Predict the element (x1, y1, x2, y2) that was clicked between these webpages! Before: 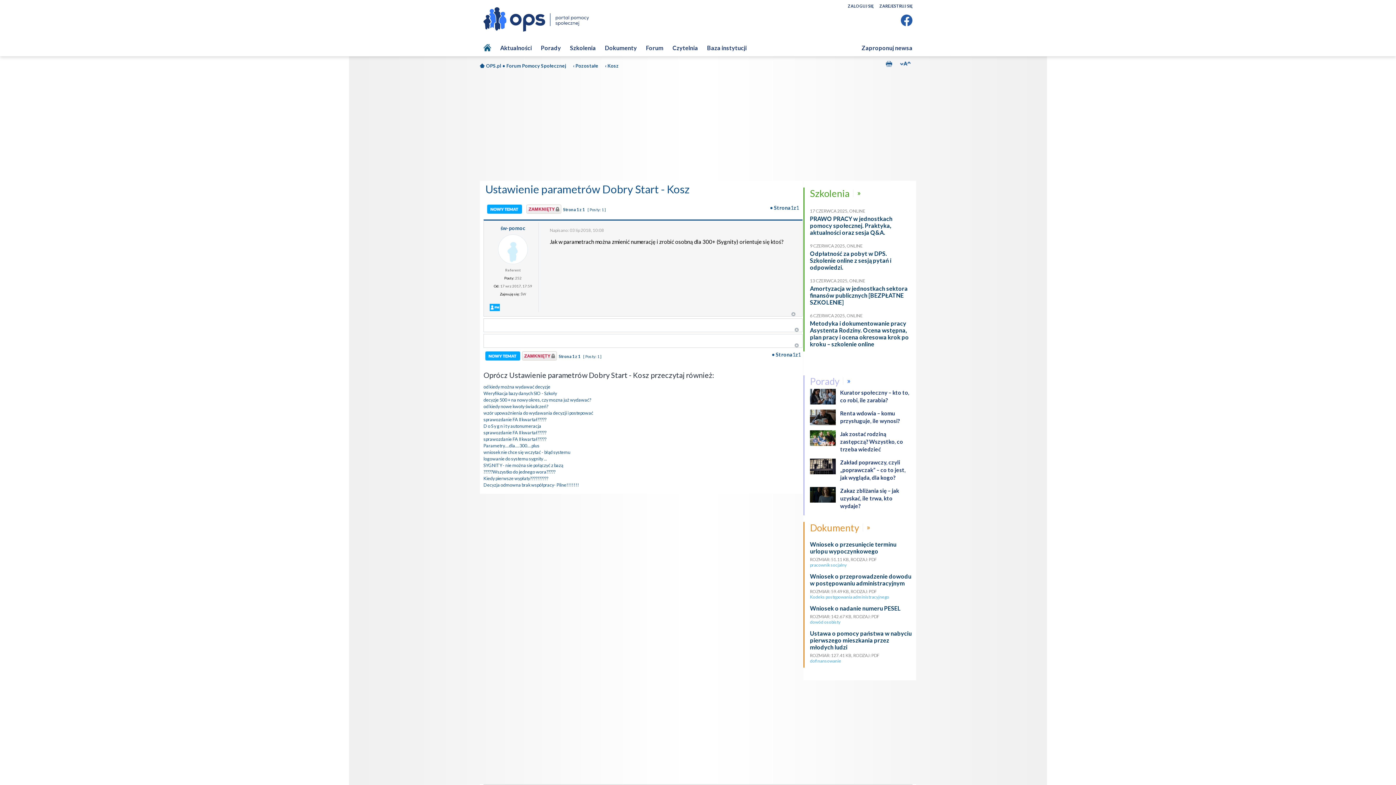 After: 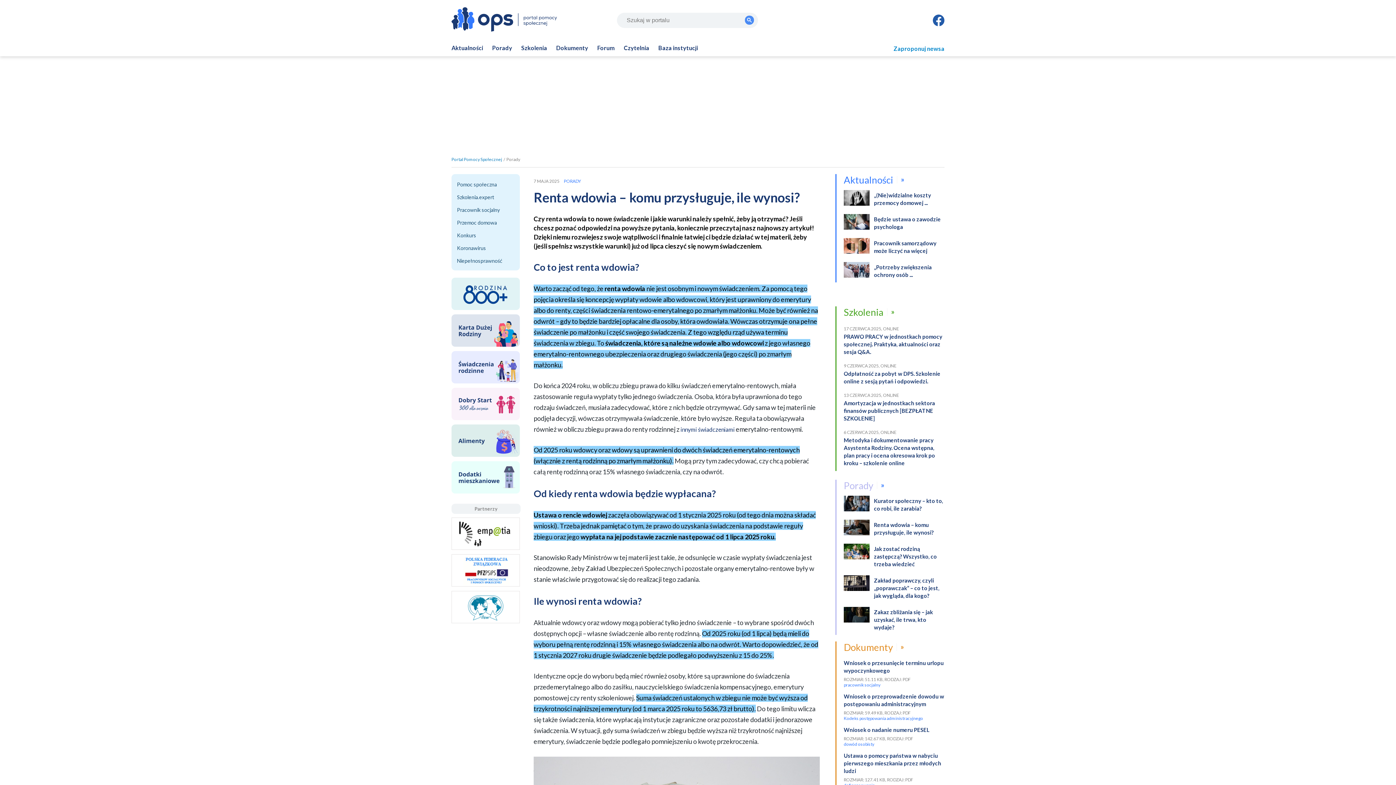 Action: label: Renta wdowia – komu przysługuje, ile wynosi? bbox: (840, 408, 900, 424)